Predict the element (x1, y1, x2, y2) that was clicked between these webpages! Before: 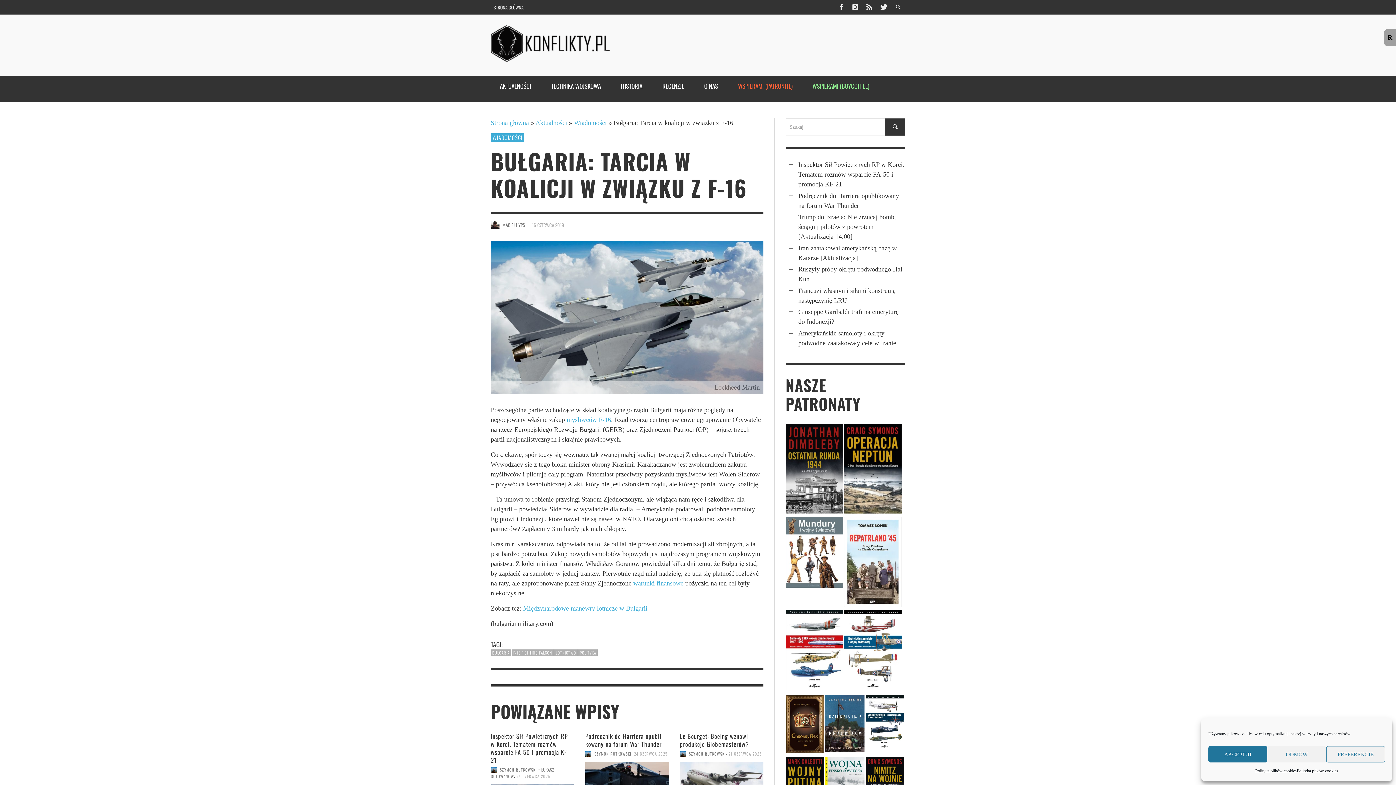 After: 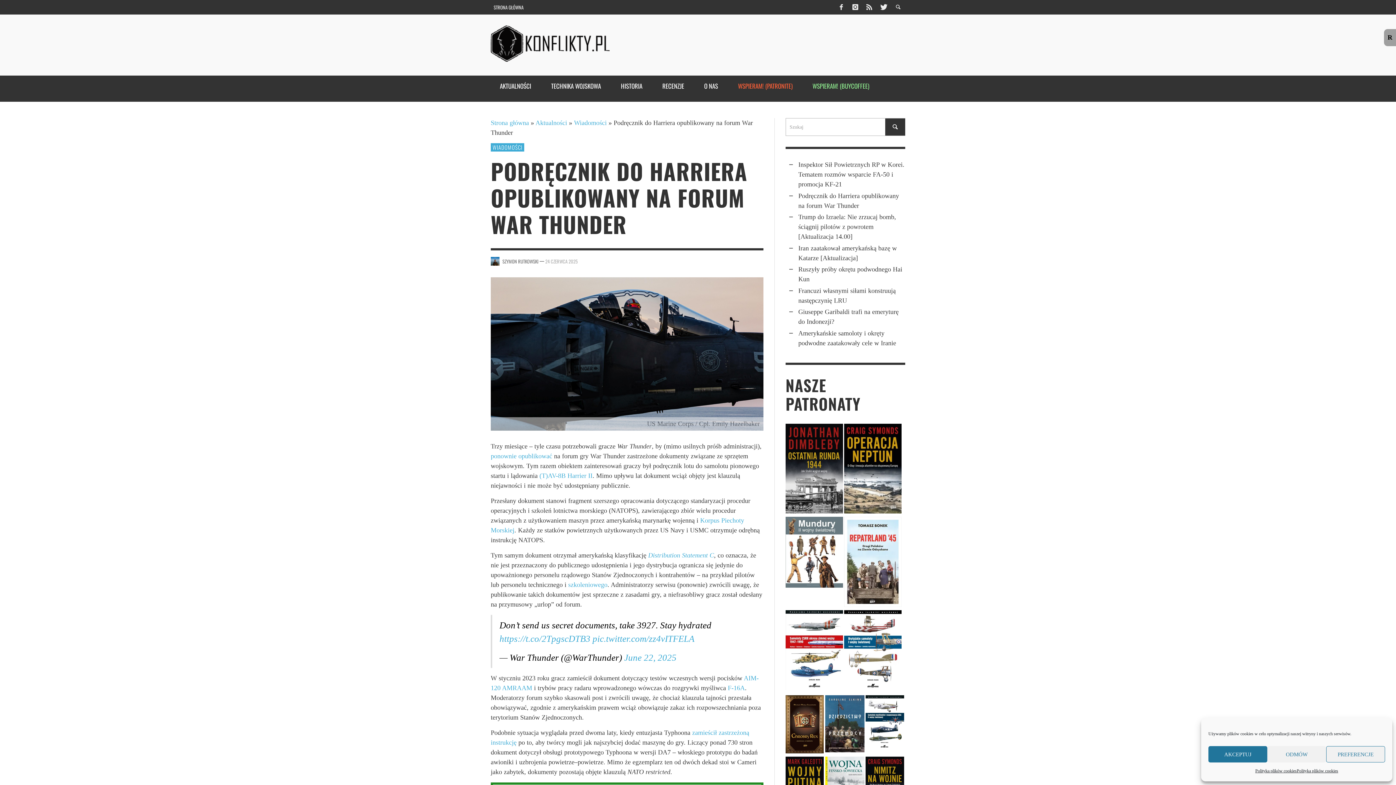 Action: label: 24 CZERWCA 2025 bbox: (634, 751, 667, 756)